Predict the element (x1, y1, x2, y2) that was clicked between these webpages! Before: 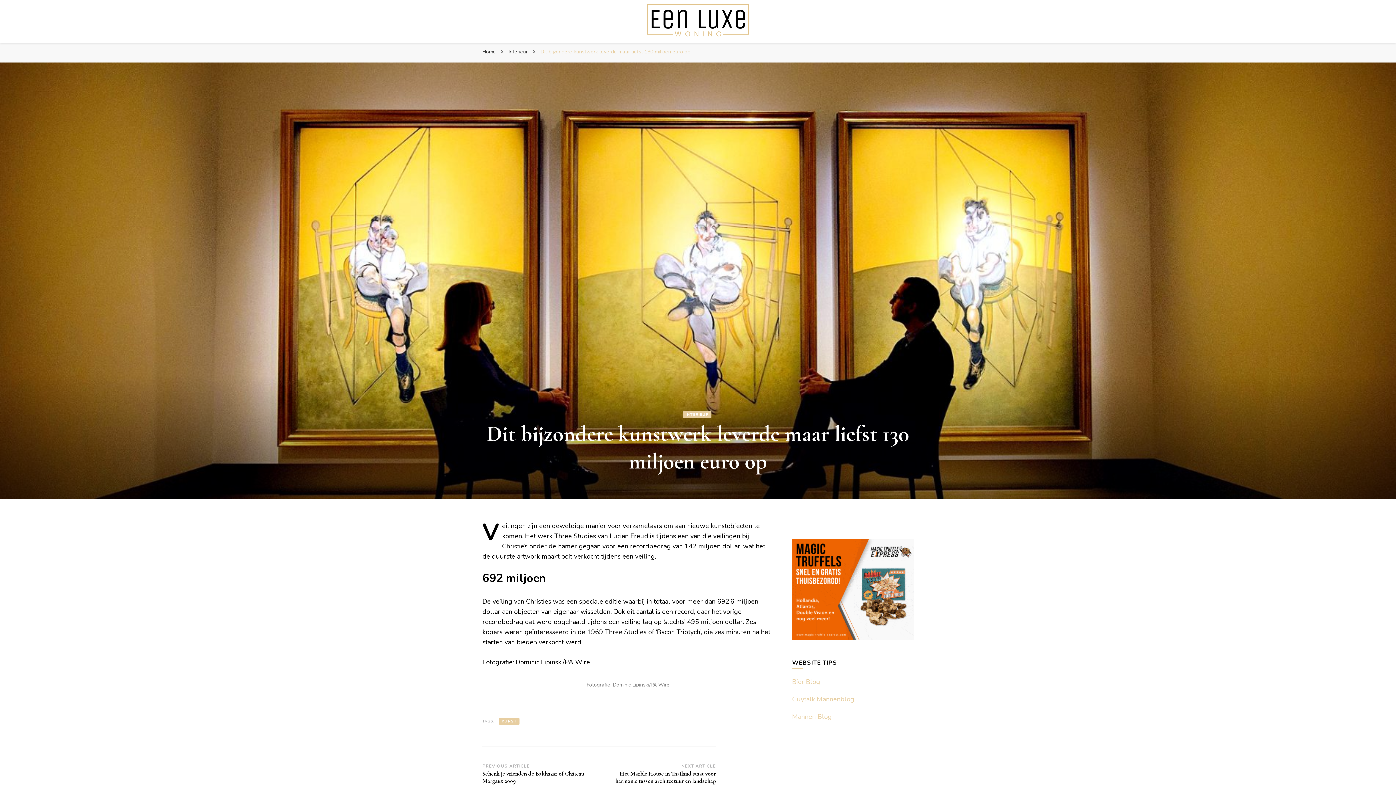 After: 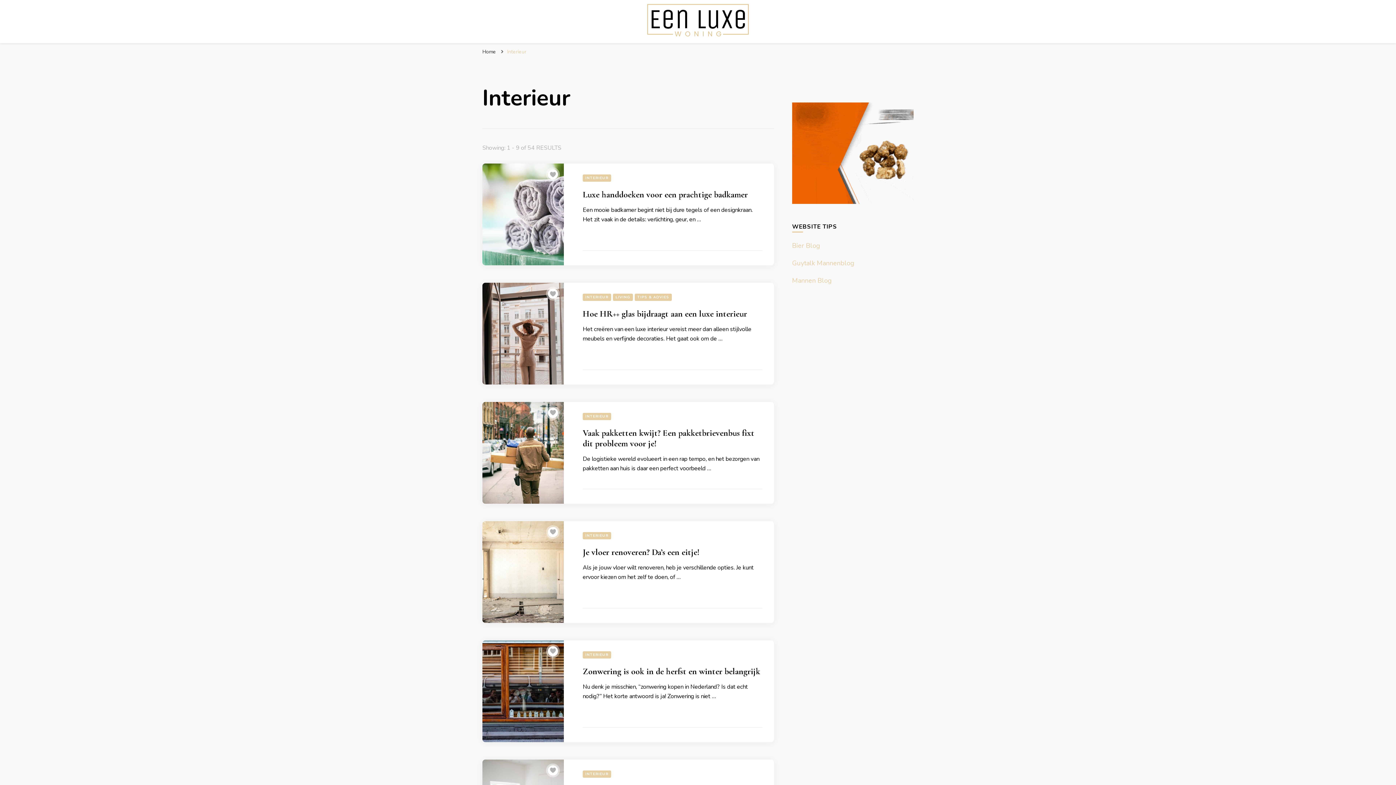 Action: label: Interieur  bbox: (508, 48, 529, 55)